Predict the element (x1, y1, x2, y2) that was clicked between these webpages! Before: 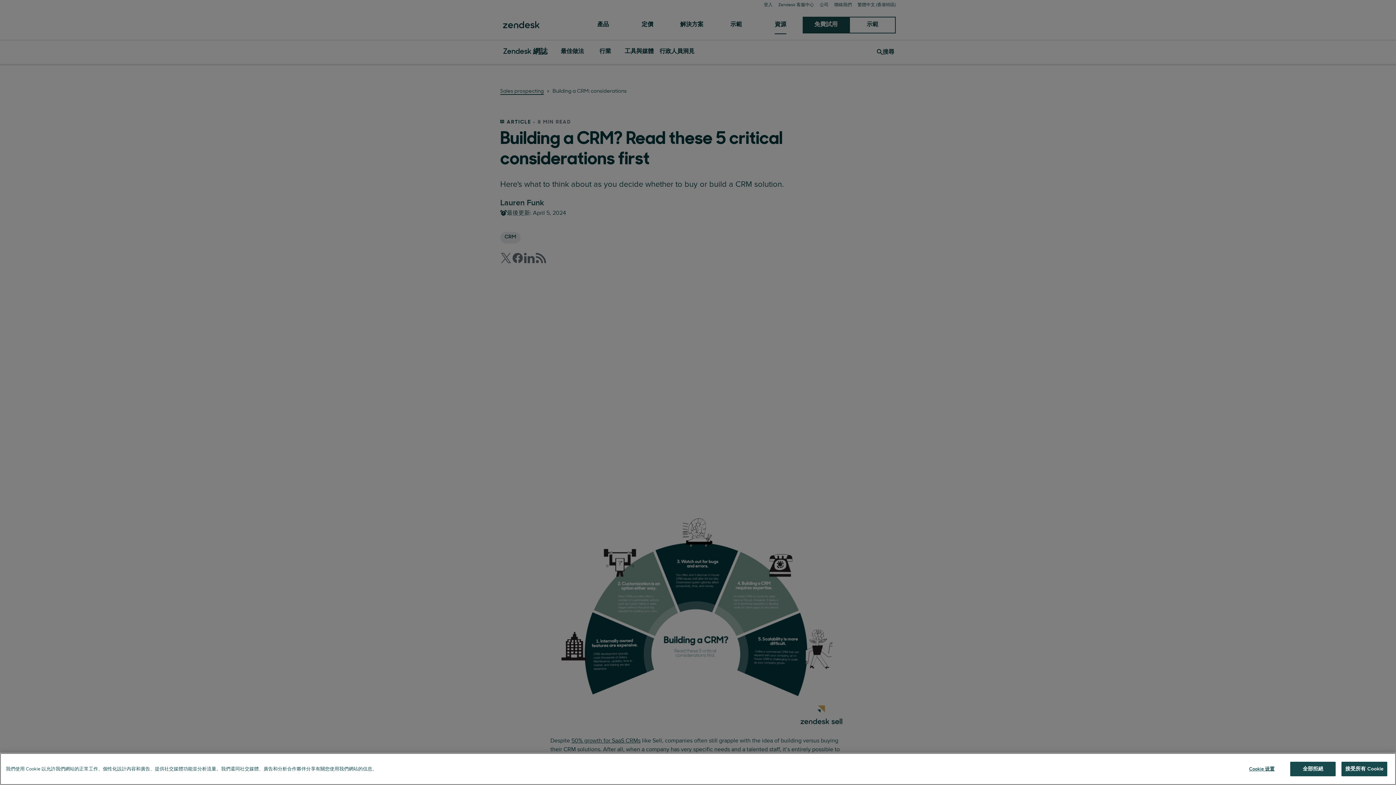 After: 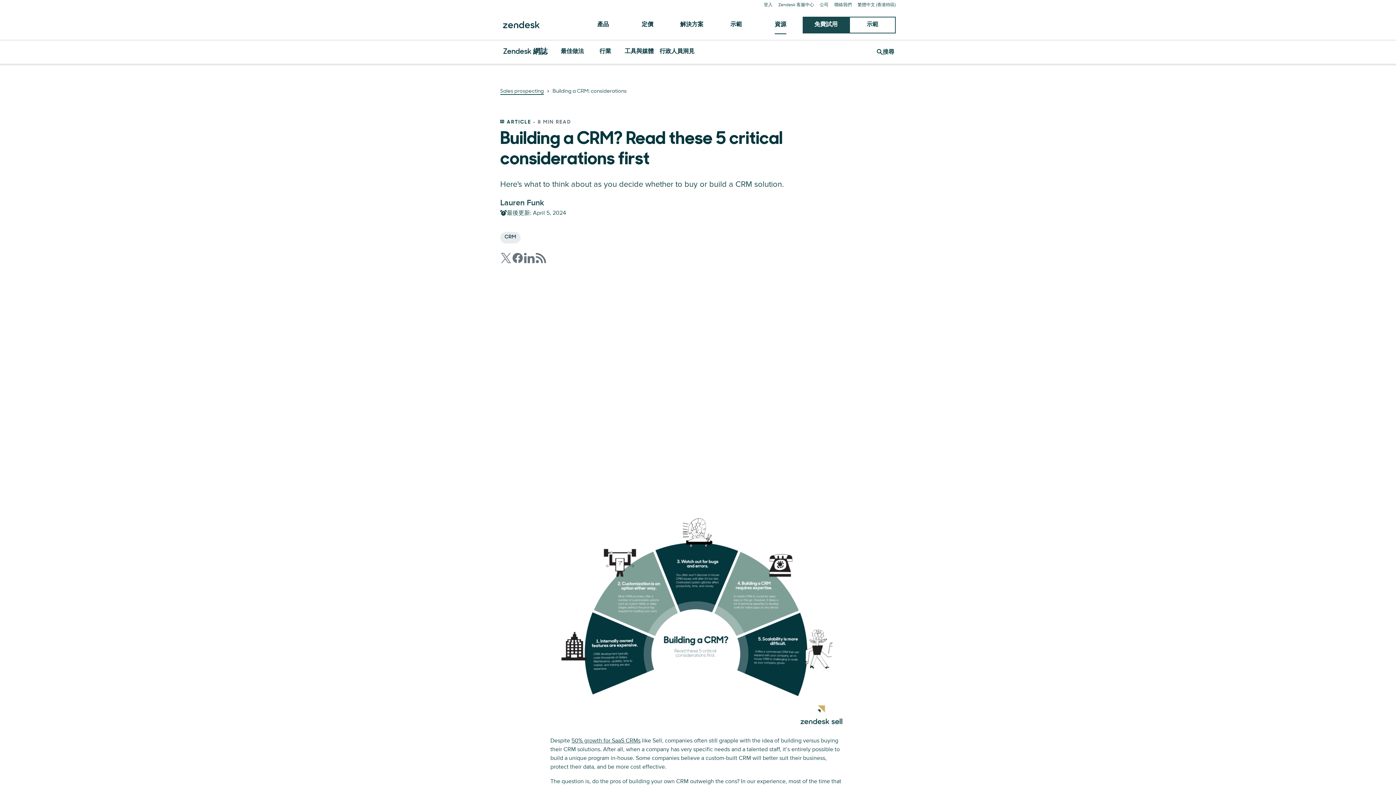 Action: bbox: (1290, 769, 1336, 784) label: 全部拒絕